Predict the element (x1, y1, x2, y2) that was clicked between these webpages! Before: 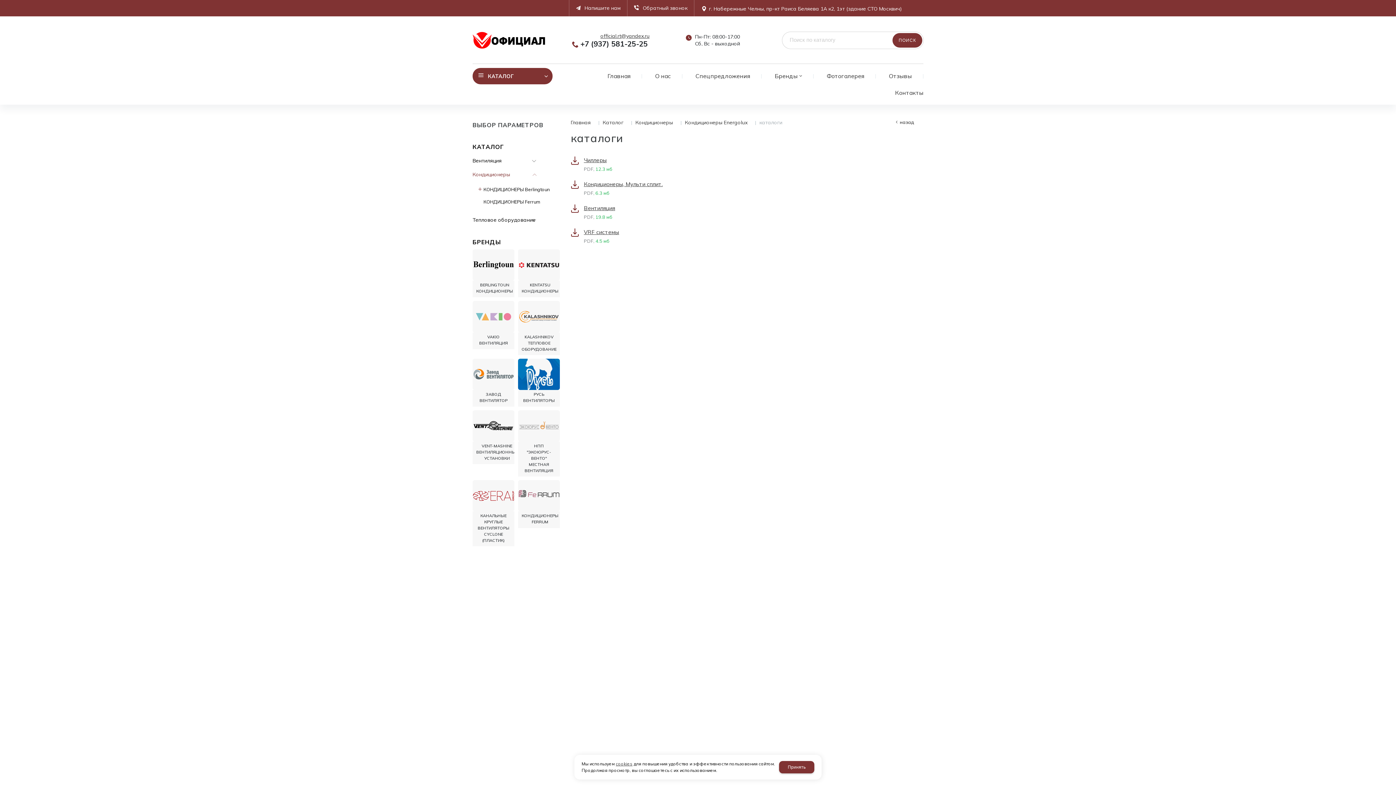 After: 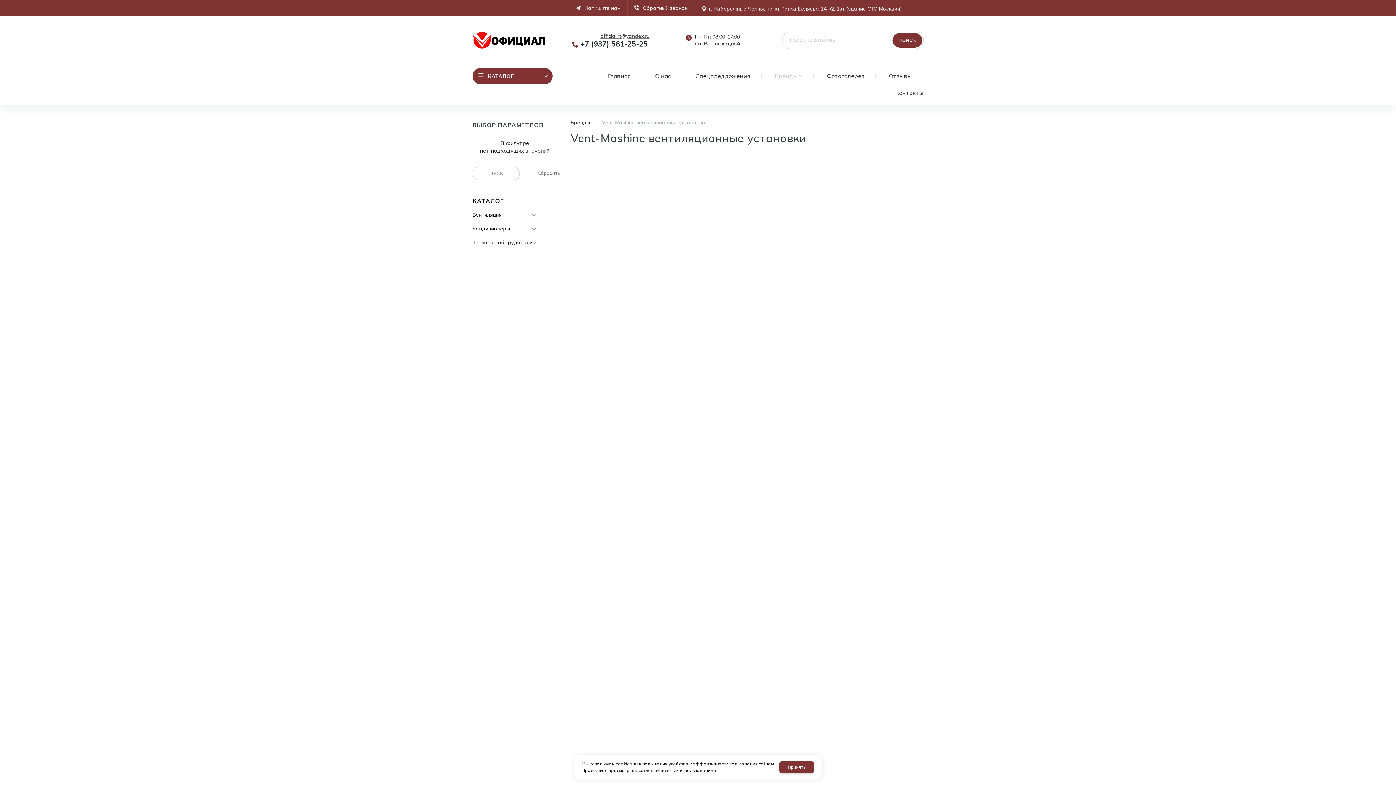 Action: label: VENT-MASHINE ВЕНТИЛЯЦИОННЫЕ УСТАНОВКИ bbox: (472, 441, 521, 464)